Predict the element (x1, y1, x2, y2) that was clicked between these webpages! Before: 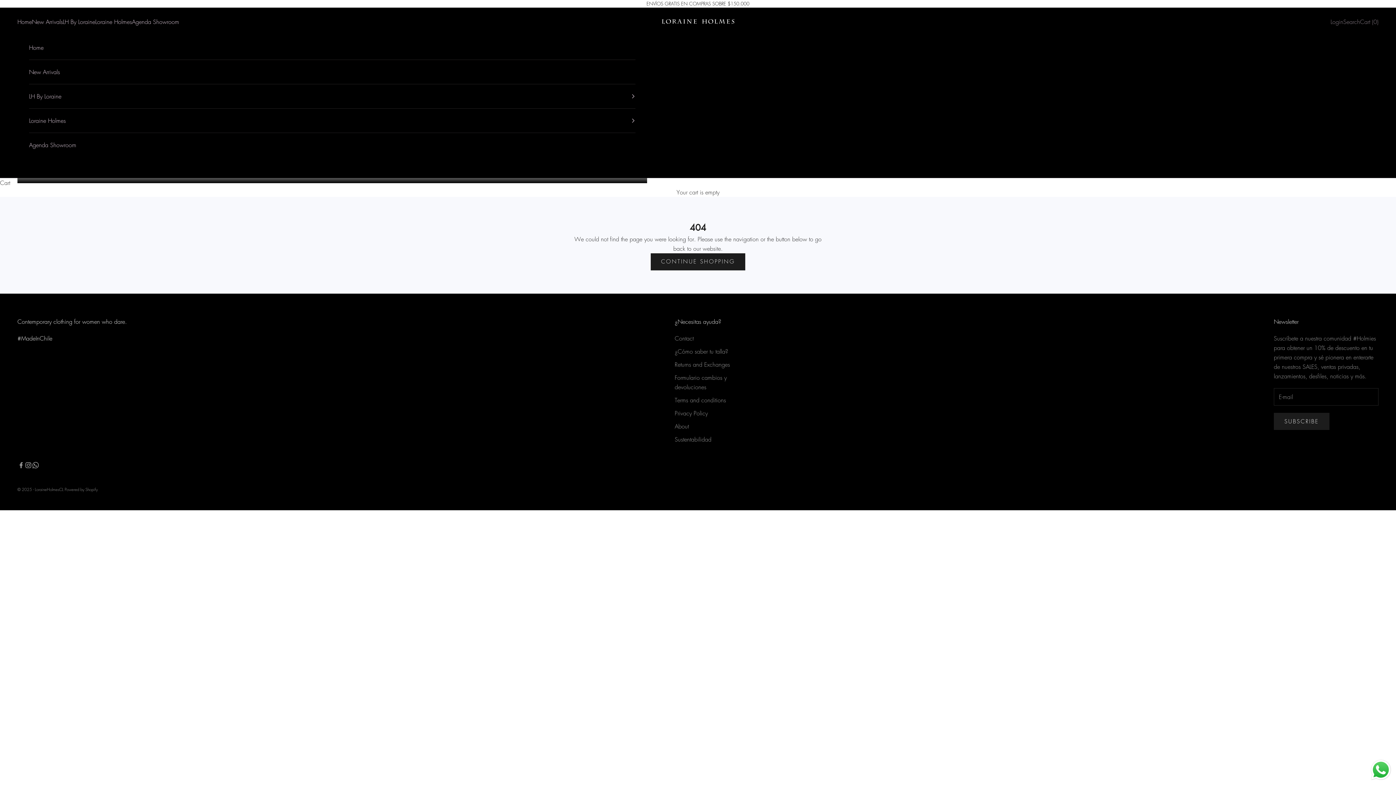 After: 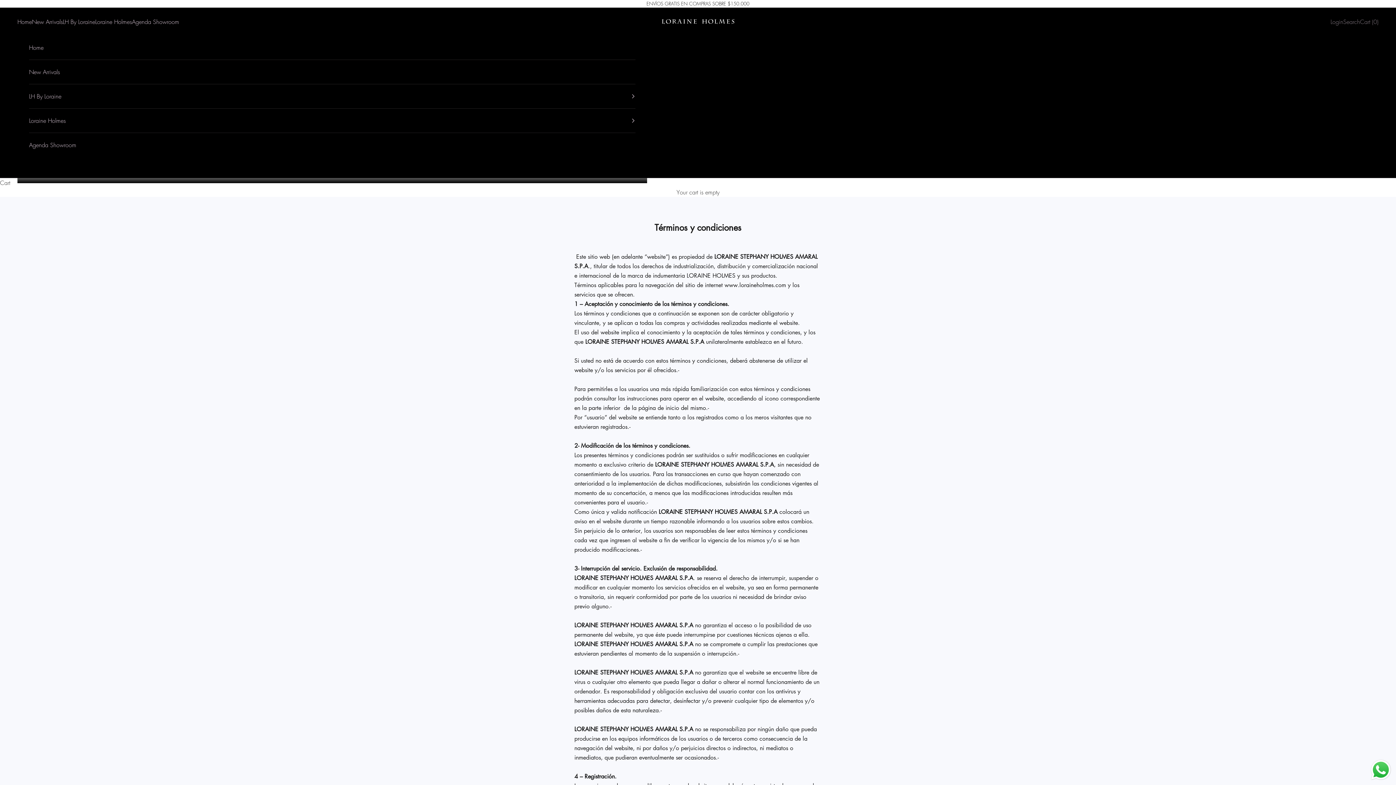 Action: bbox: (674, 396, 726, 404) label: Terms and conditions